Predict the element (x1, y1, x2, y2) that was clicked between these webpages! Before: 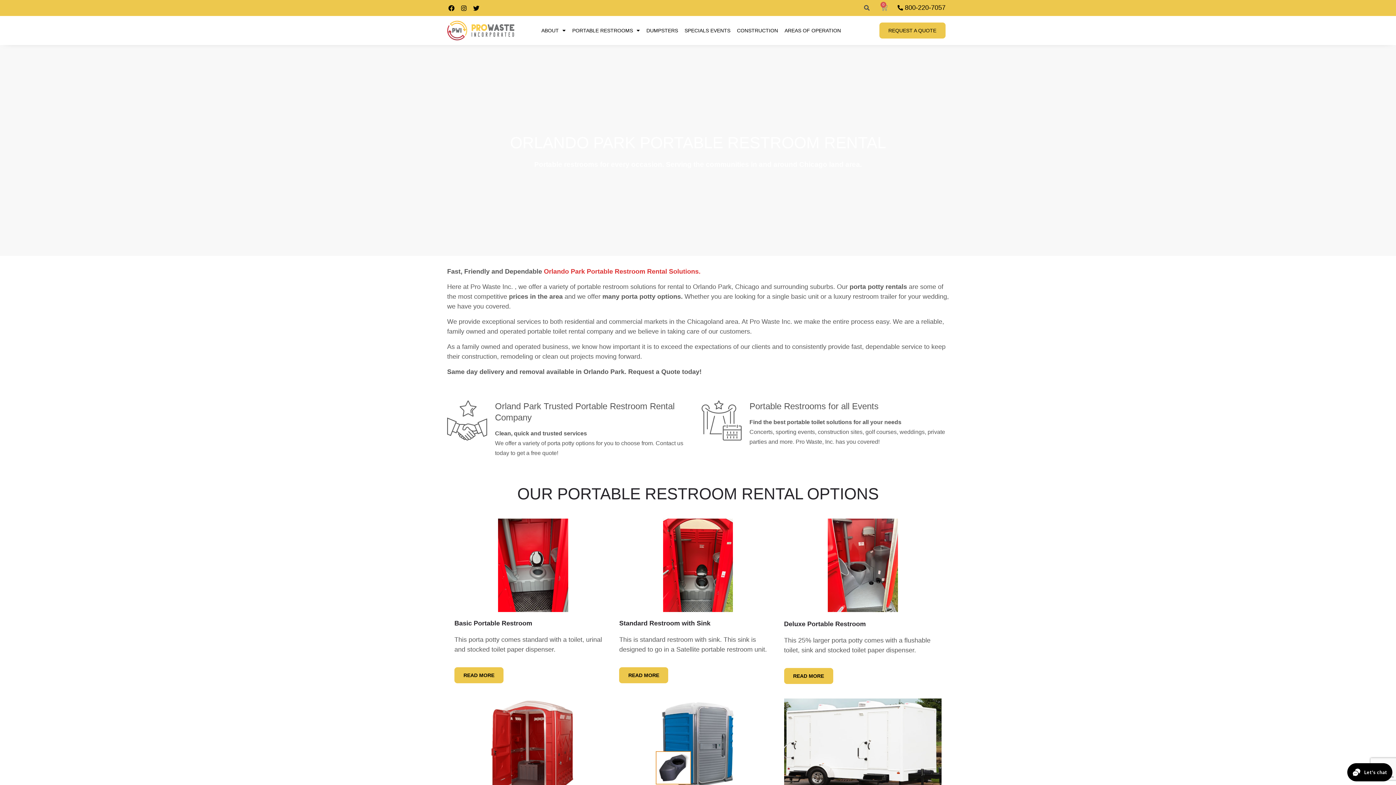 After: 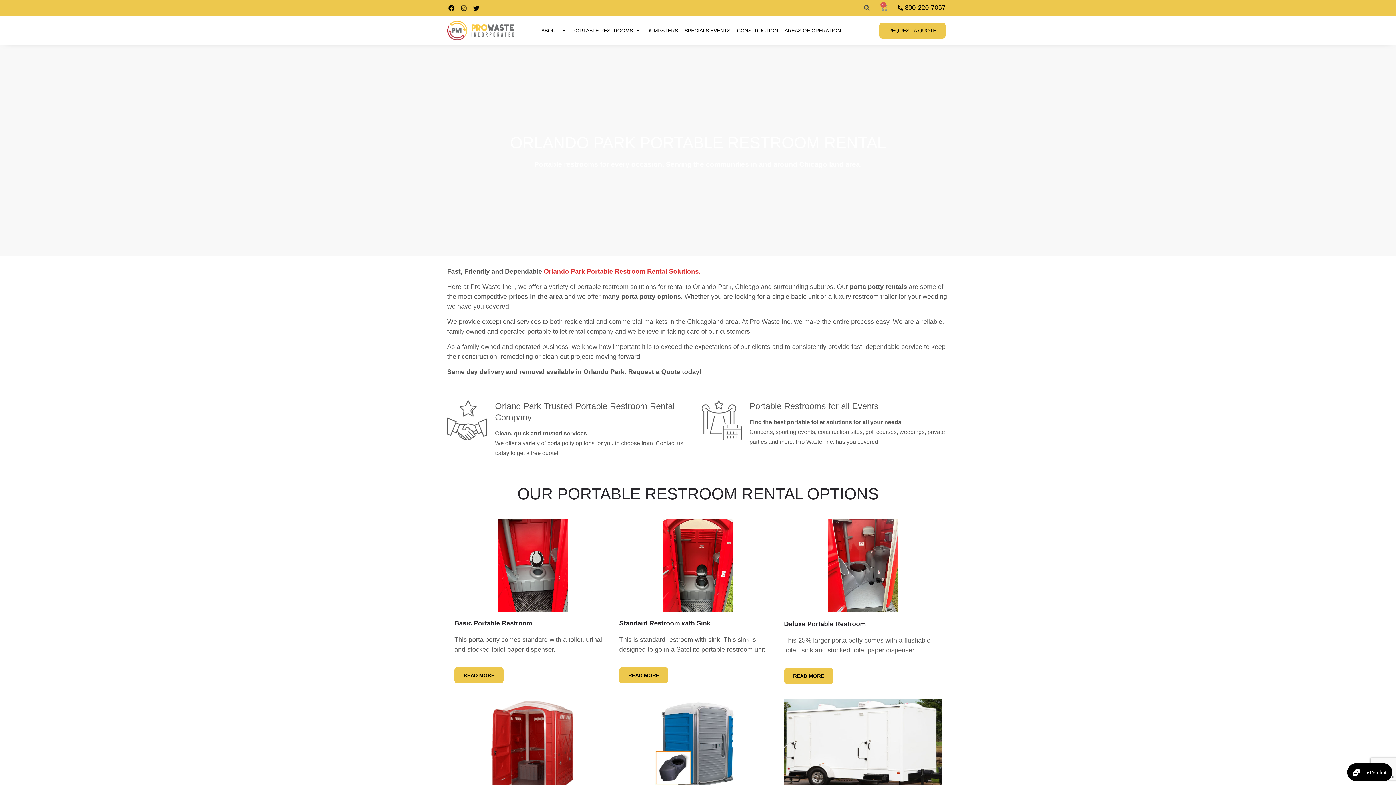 Action: bbox: (457, 1, 470, 14) label: Instagram